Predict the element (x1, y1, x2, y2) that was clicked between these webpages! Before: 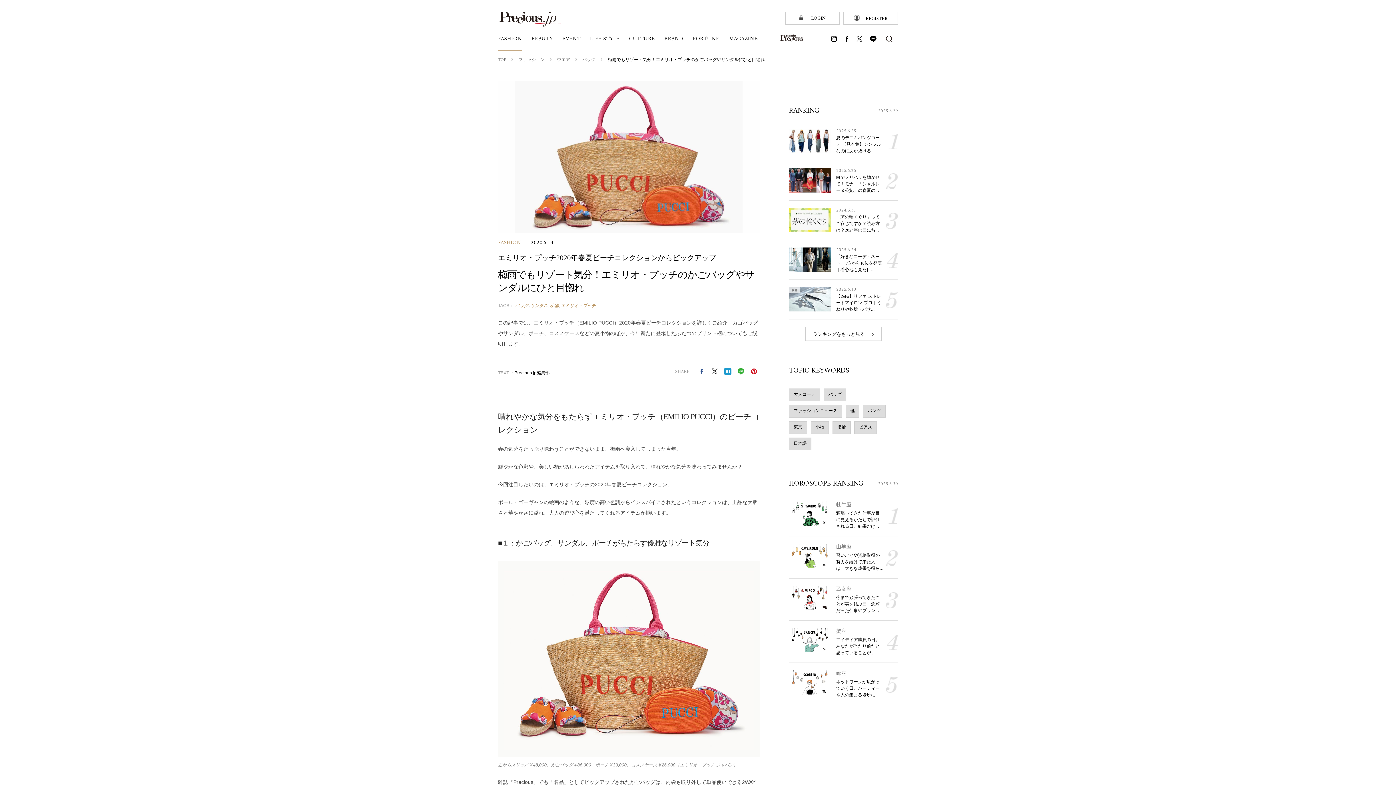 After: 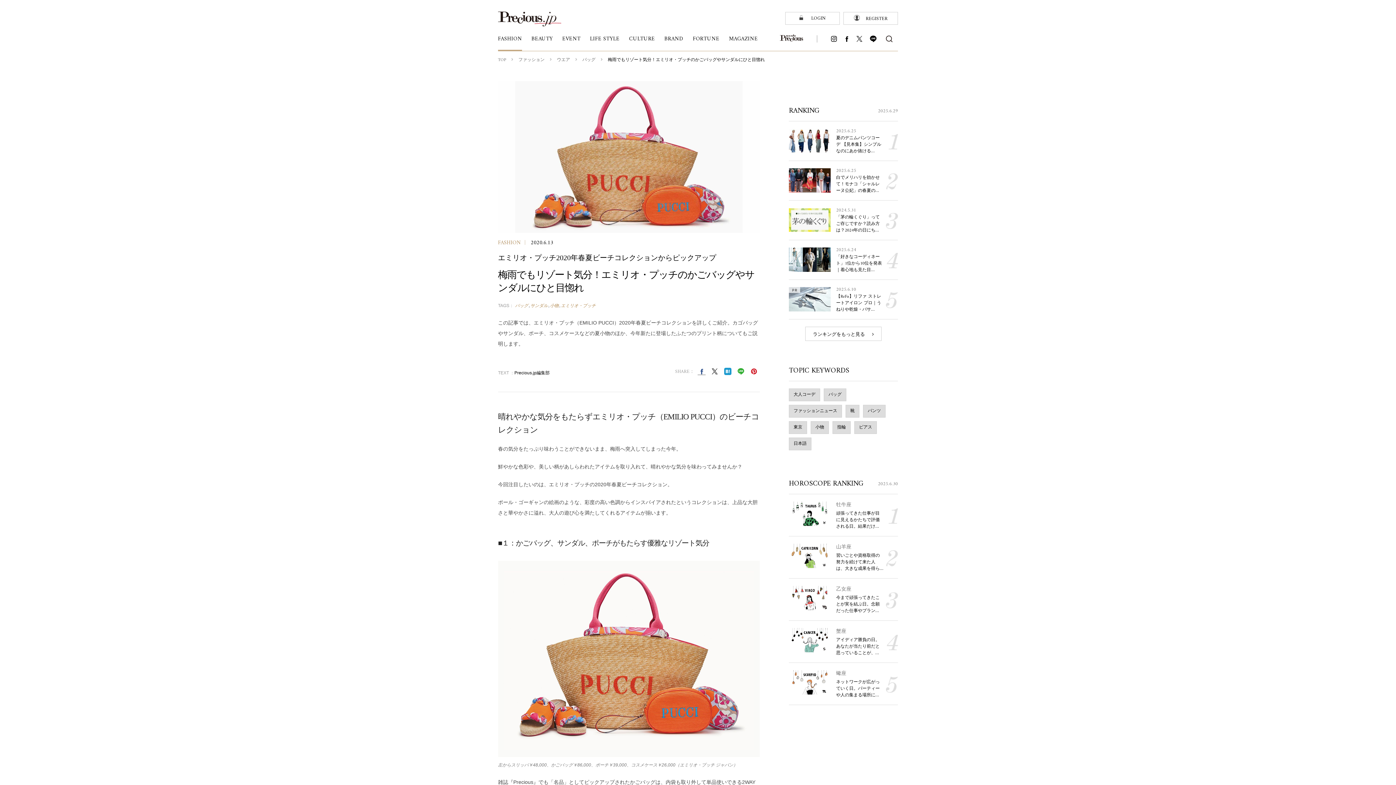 Action: bbox: (697, 368, 705, 375)